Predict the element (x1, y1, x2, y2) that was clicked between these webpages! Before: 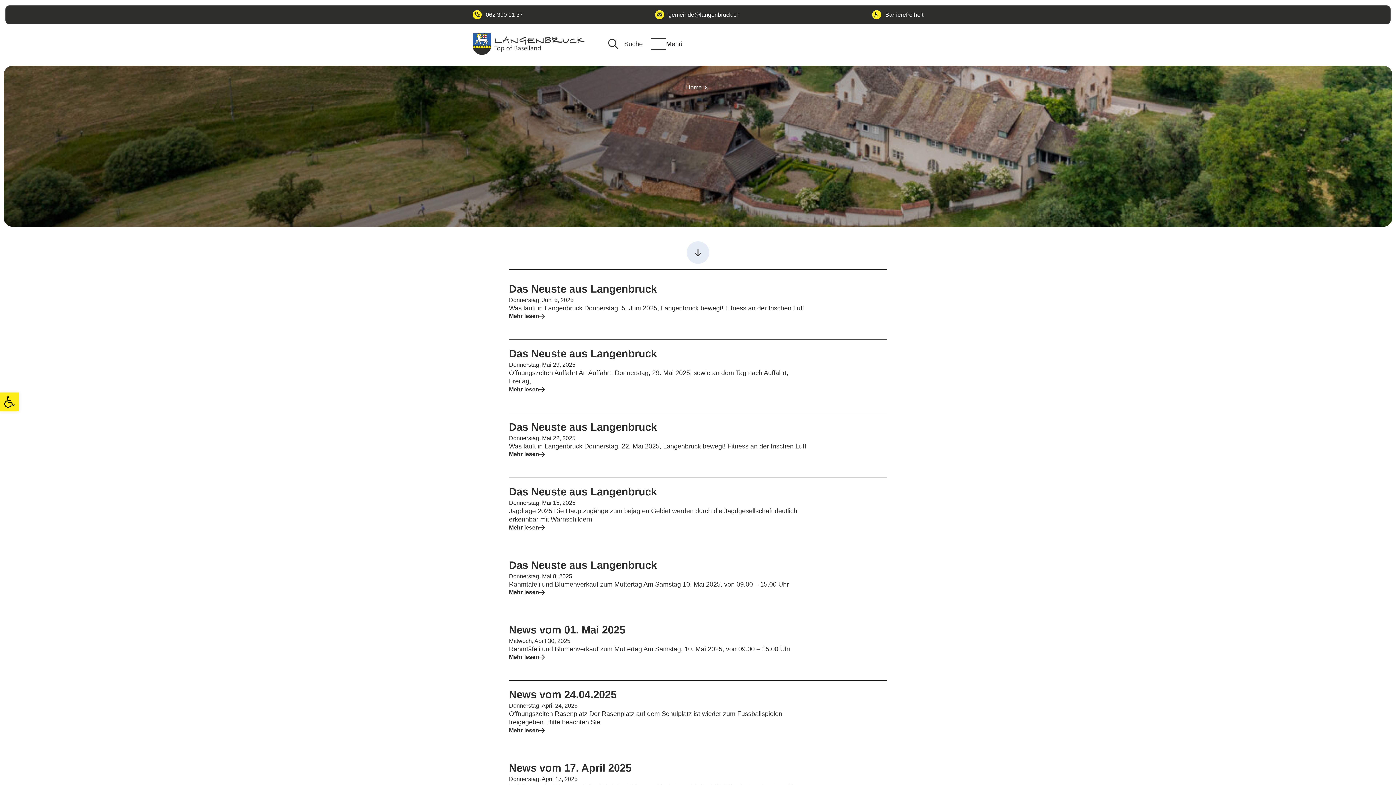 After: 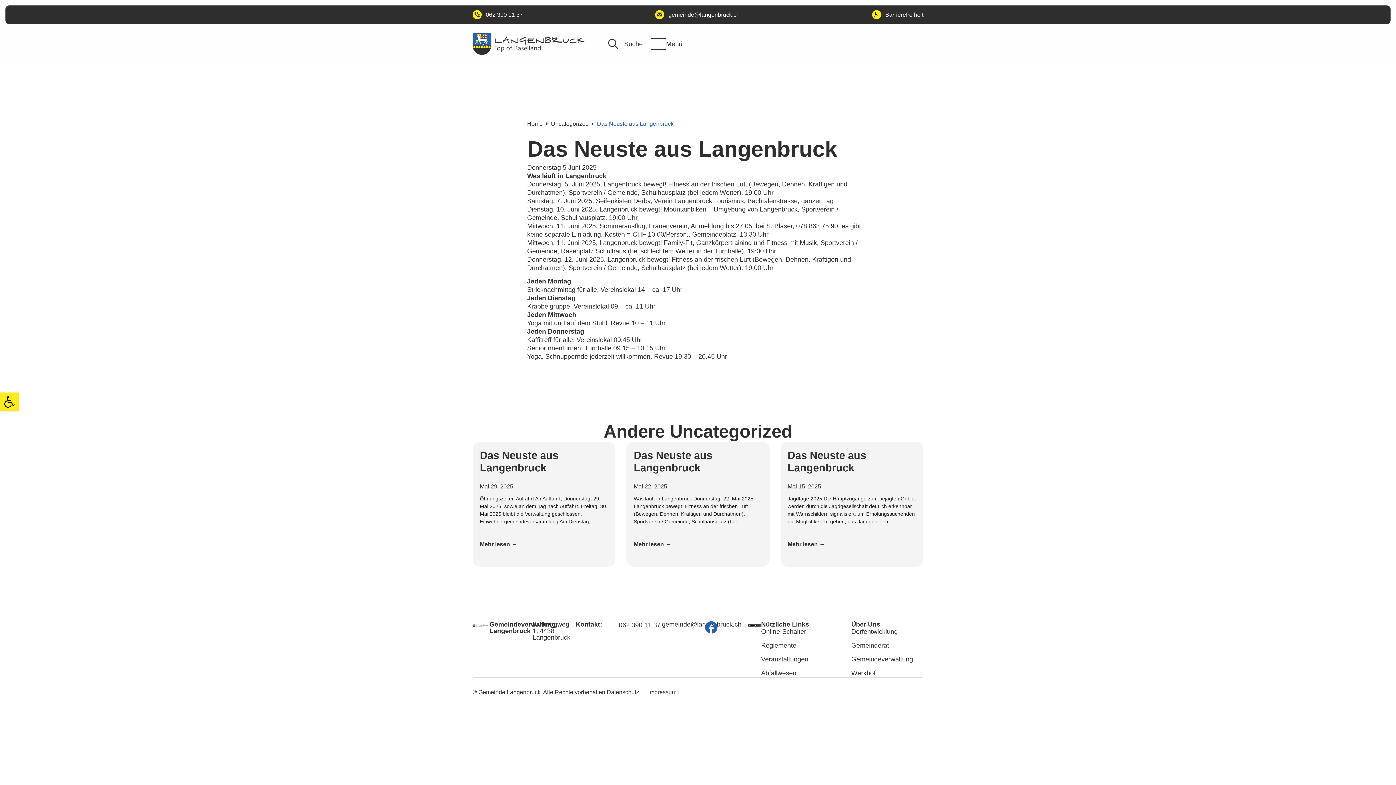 Action: label: Mehr lesen bbox: (509, 312, 545, 320)